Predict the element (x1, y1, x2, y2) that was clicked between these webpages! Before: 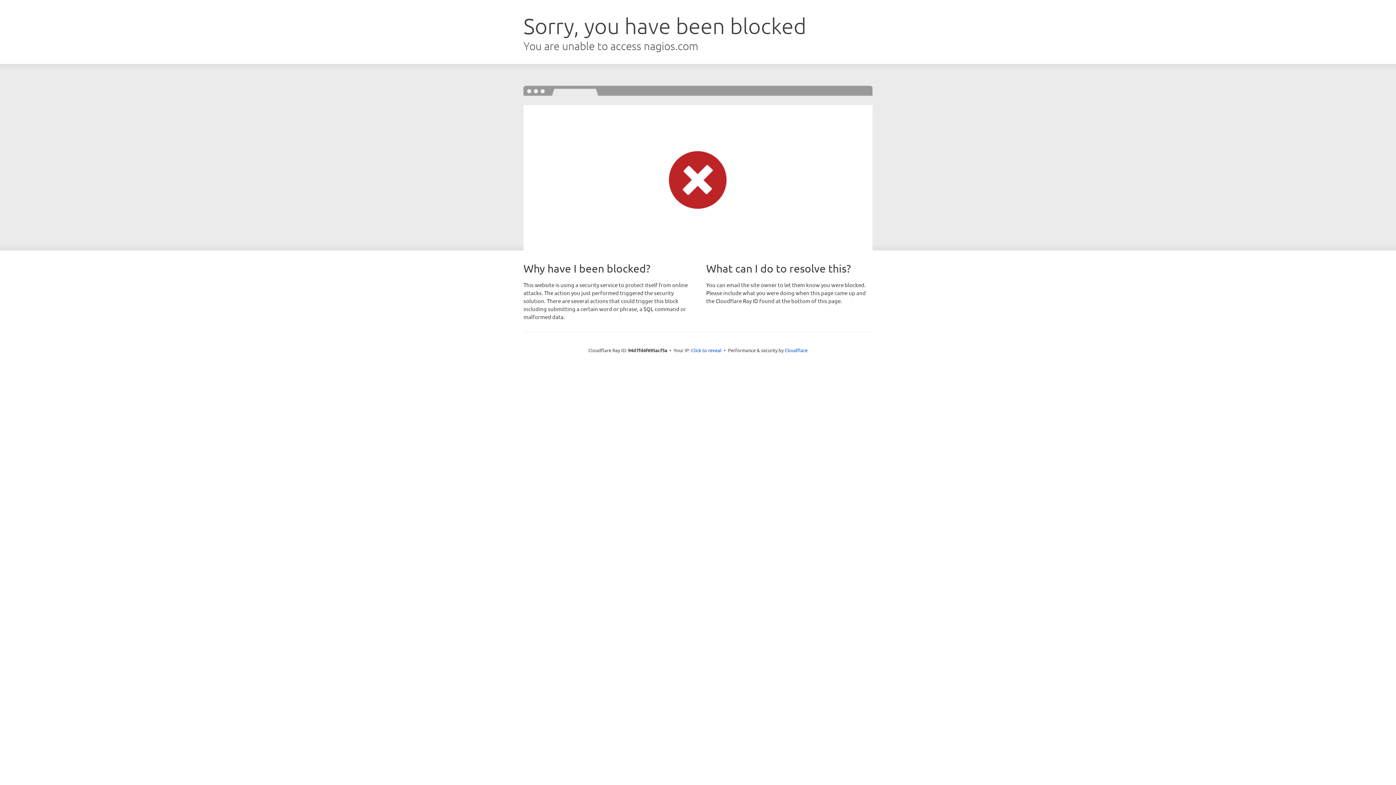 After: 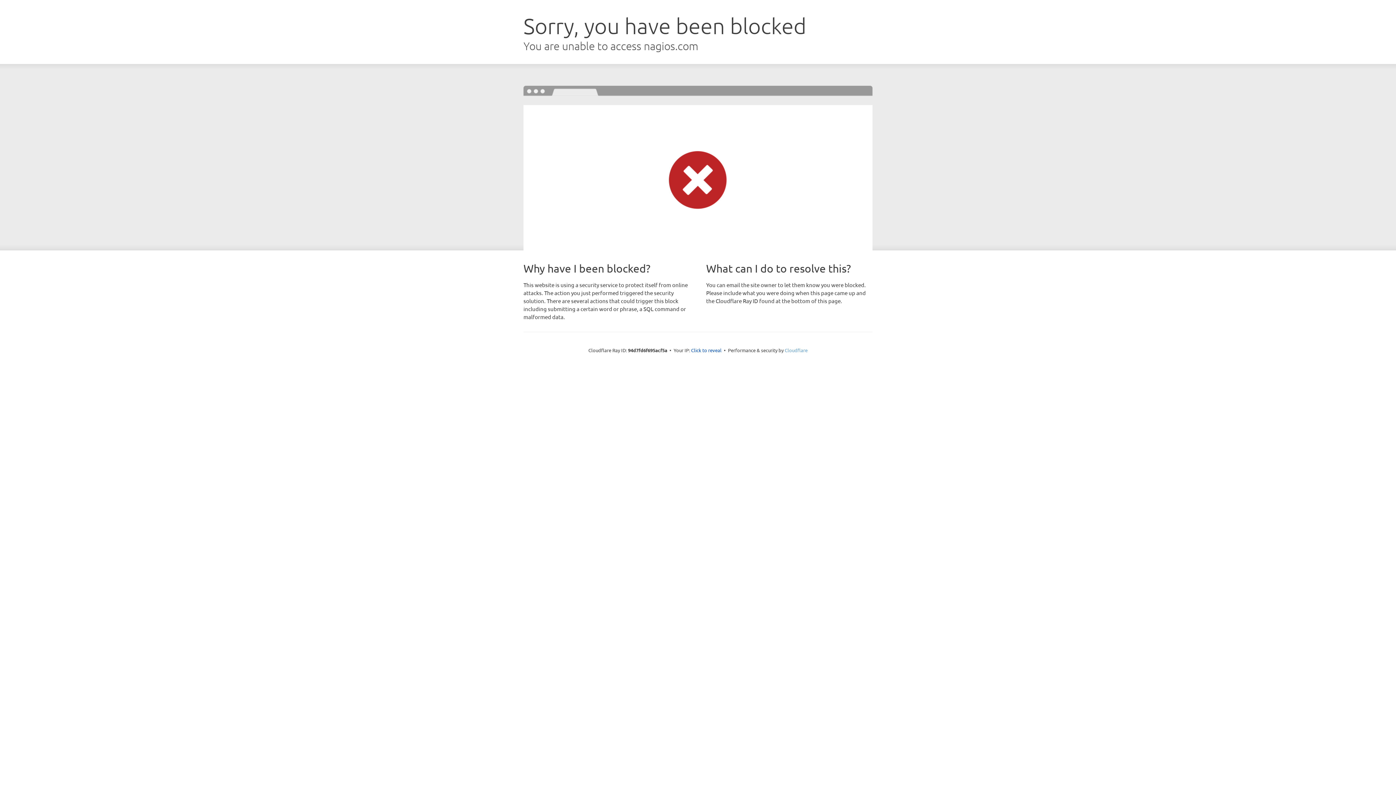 Action: bbox: (784, 347, 807, 353) label: Cloudflare